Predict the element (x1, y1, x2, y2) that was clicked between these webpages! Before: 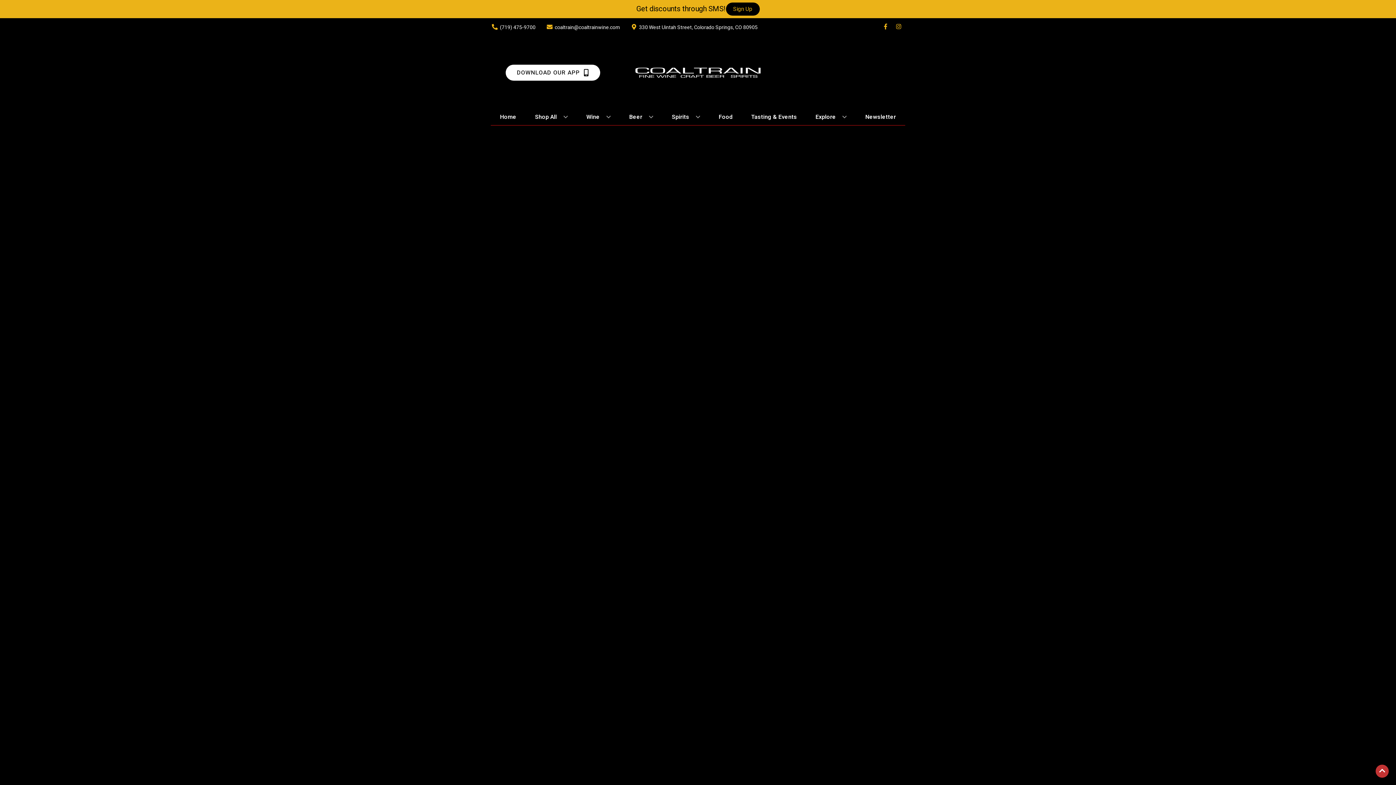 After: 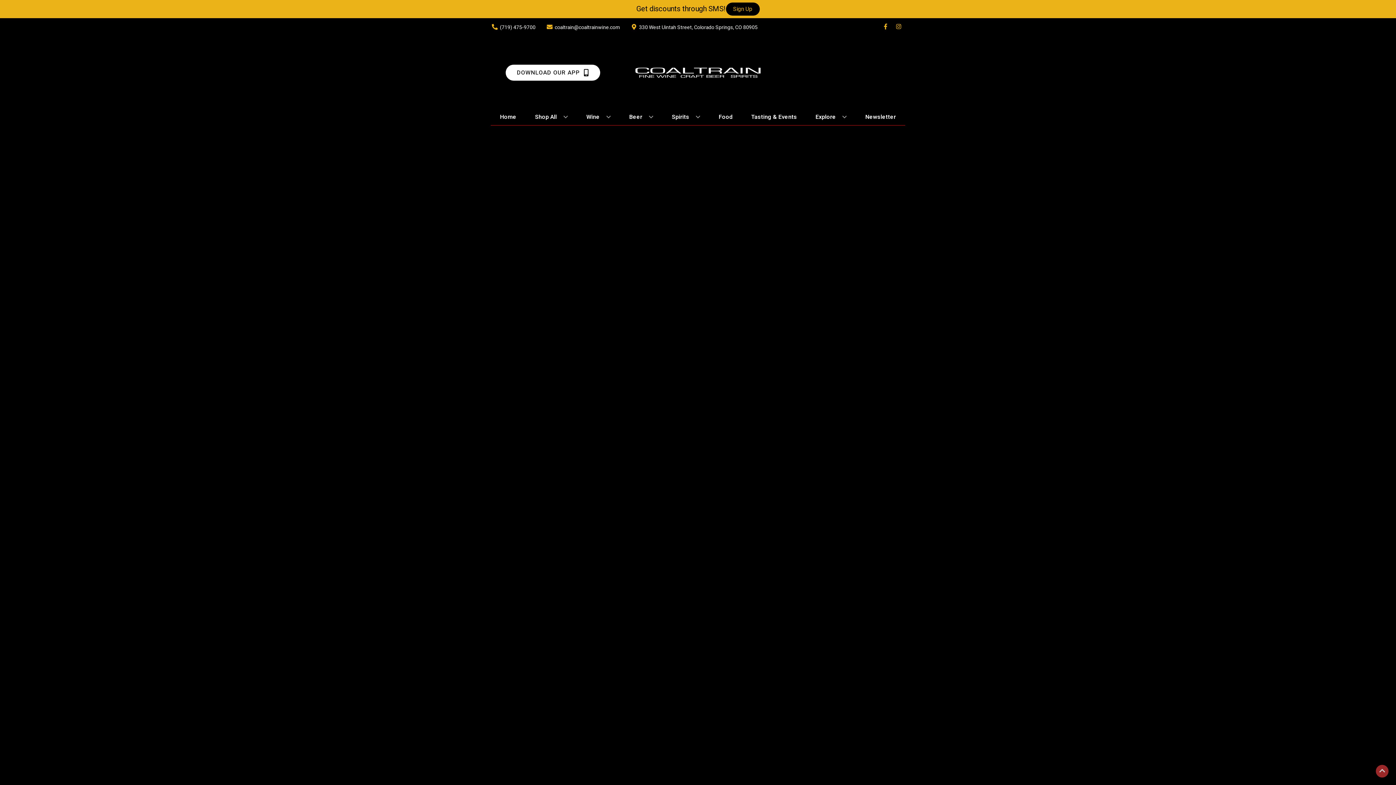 Action: label: Go to top bbox: (1376, 765, 1389, 778)